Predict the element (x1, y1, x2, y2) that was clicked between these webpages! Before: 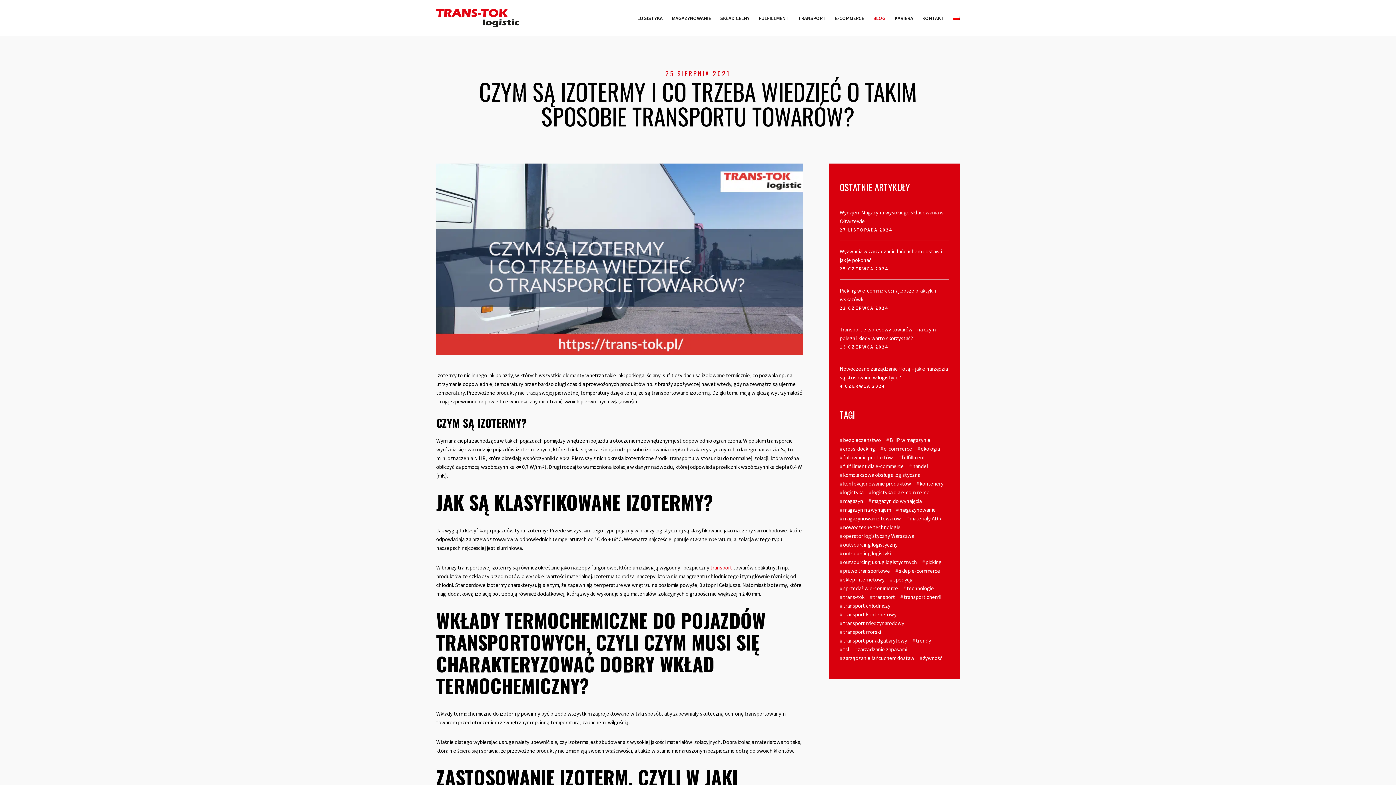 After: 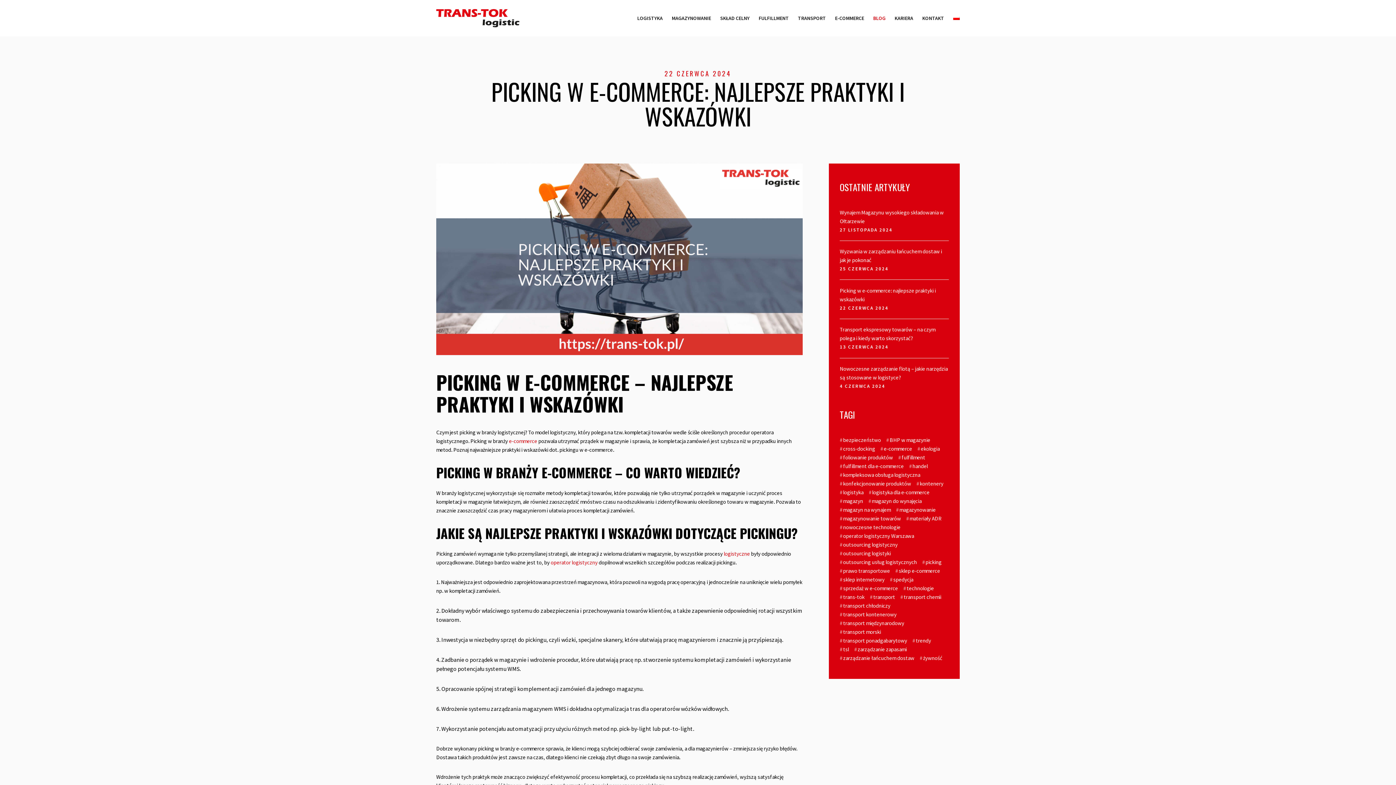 Action: label: Picking w e-commerce: najlepsze praktyki i wskazówki bbox: (840, 286, 949, 303)